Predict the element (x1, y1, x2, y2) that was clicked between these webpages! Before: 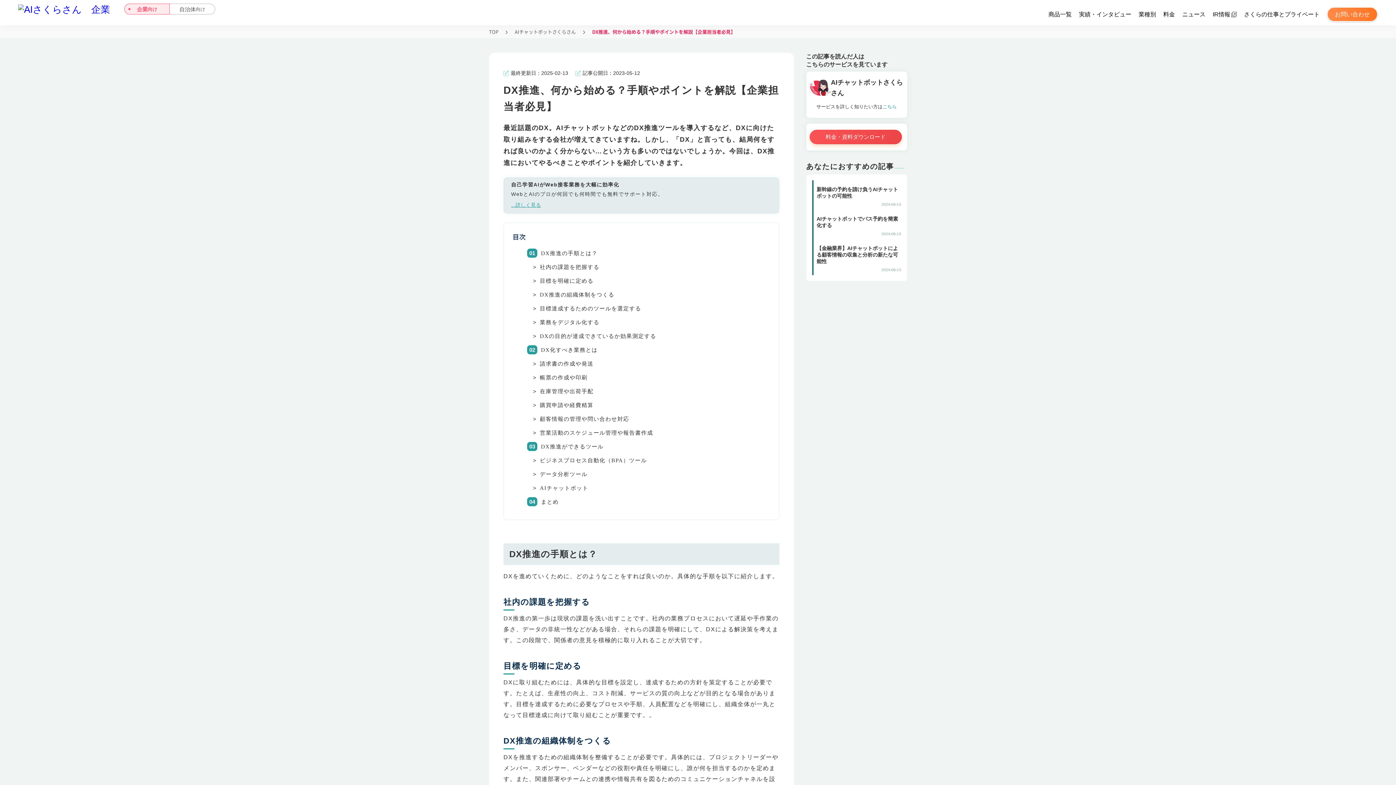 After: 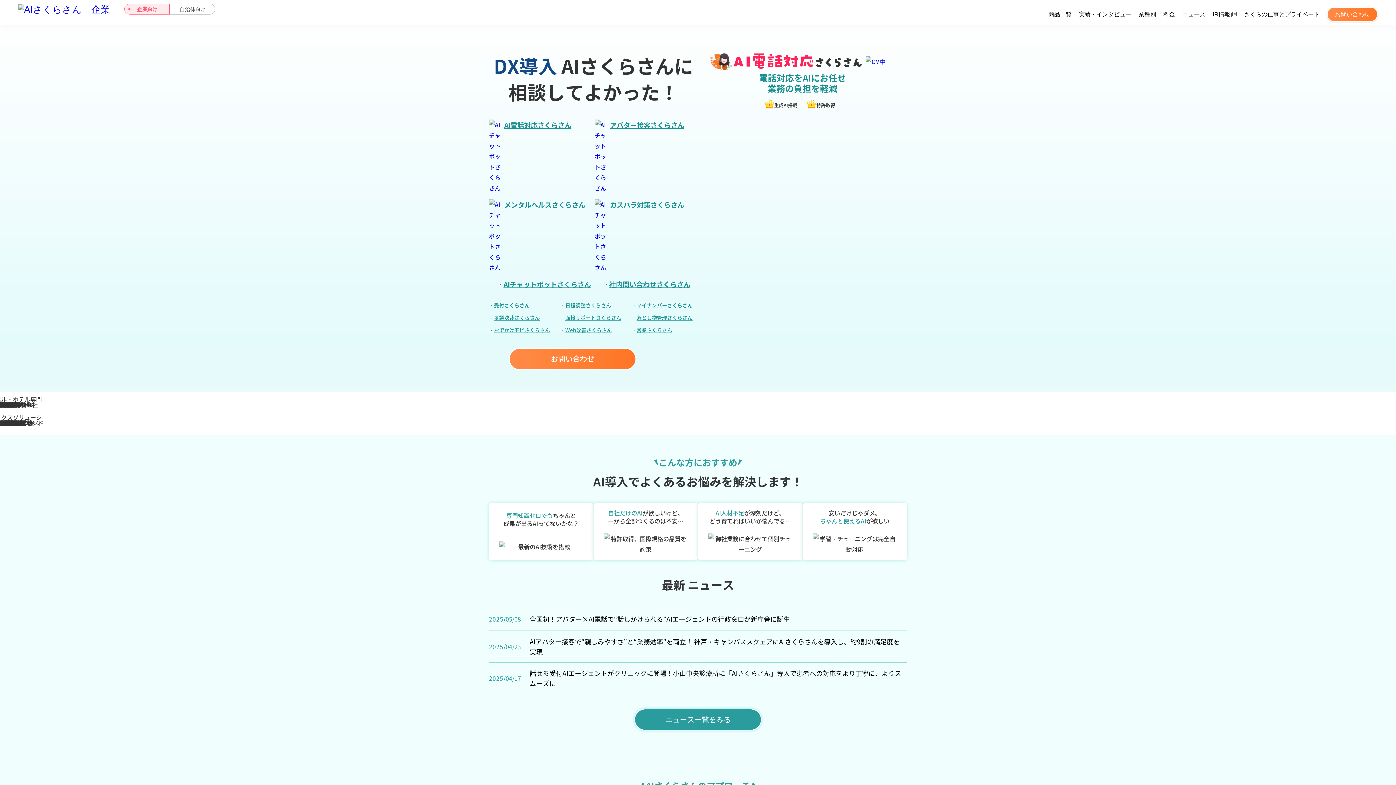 Action: bbox: (124, 3, 169, 14) label: 企業
向け